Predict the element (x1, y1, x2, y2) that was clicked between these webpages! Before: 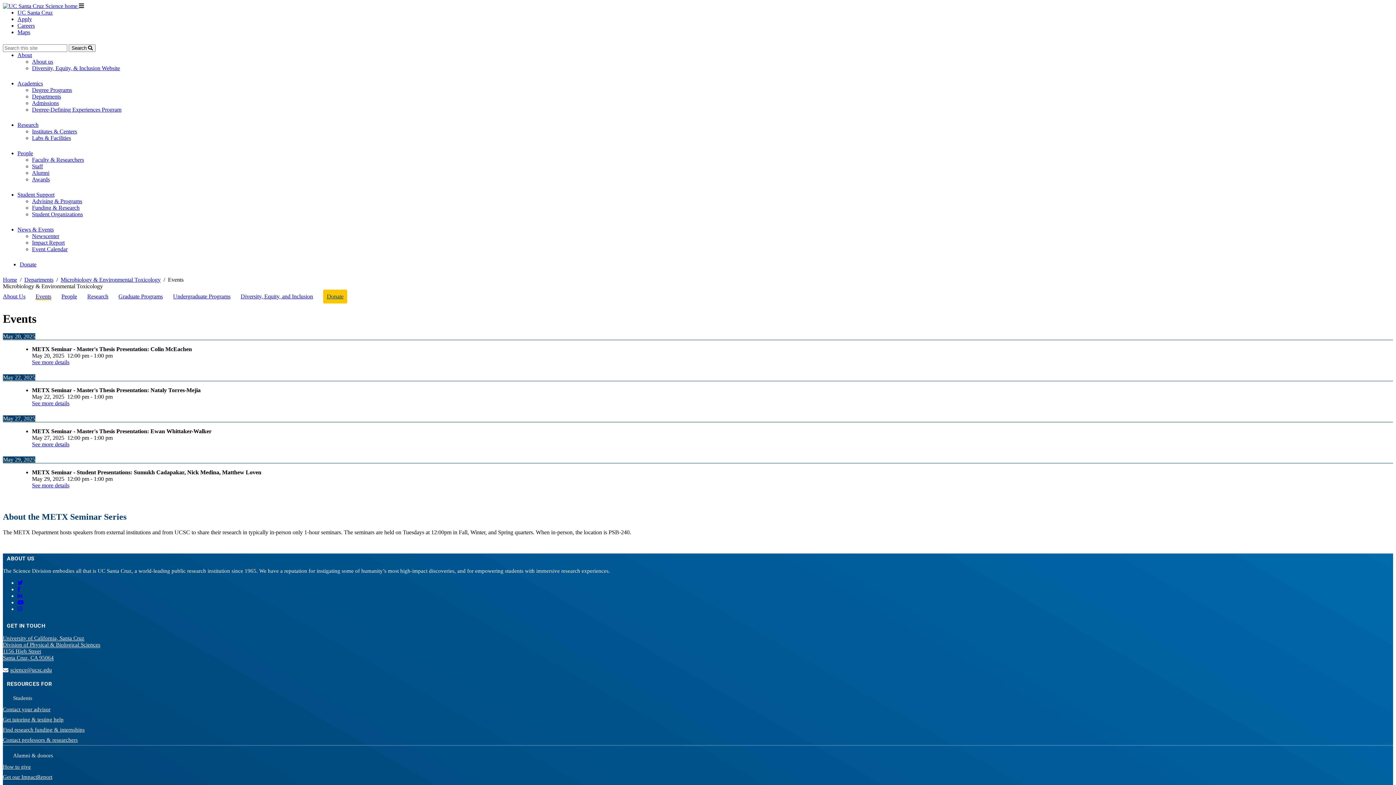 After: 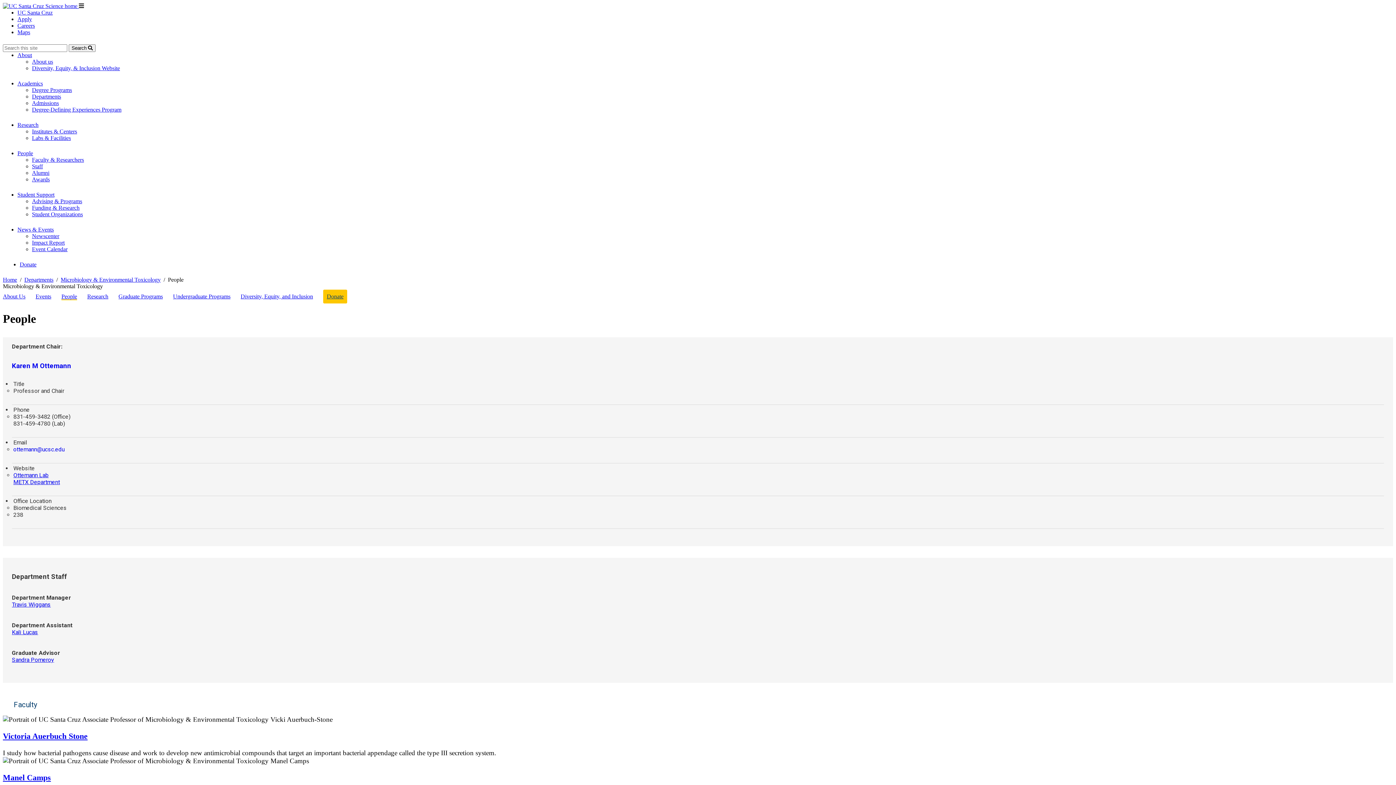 Action: bbox: (61, 293, 77, 299) label: People